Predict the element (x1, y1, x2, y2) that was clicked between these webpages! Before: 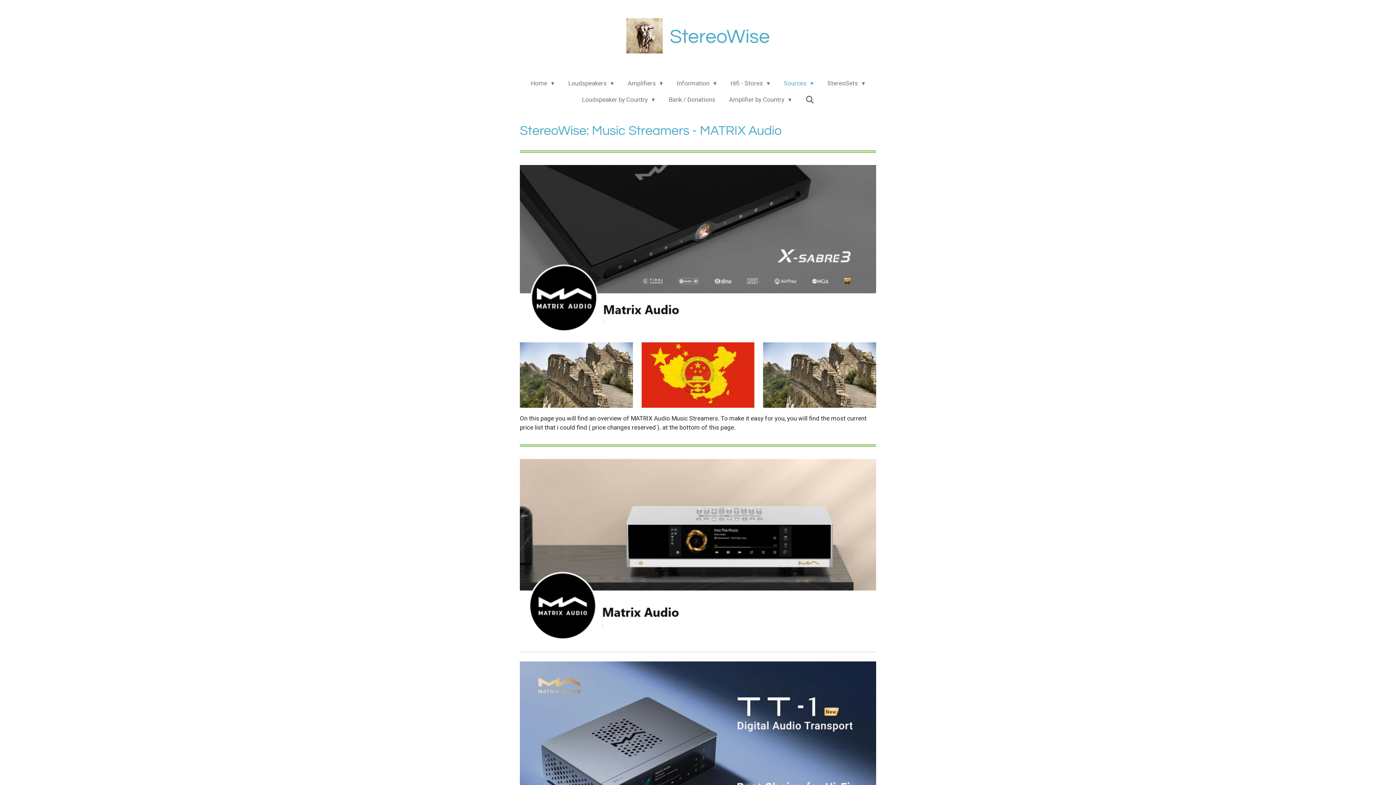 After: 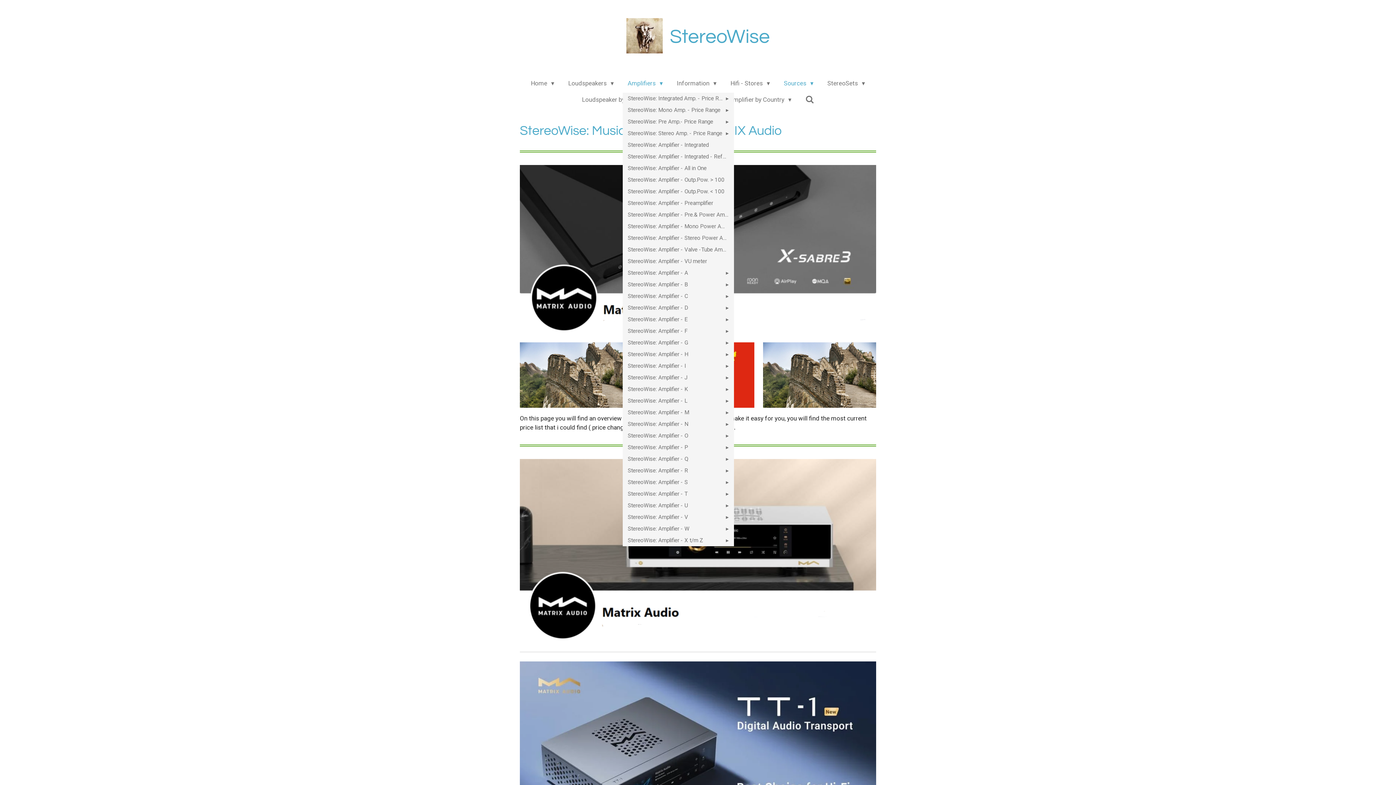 Action: label: Amplifiers  bbox: (622, 77, 668, 89)